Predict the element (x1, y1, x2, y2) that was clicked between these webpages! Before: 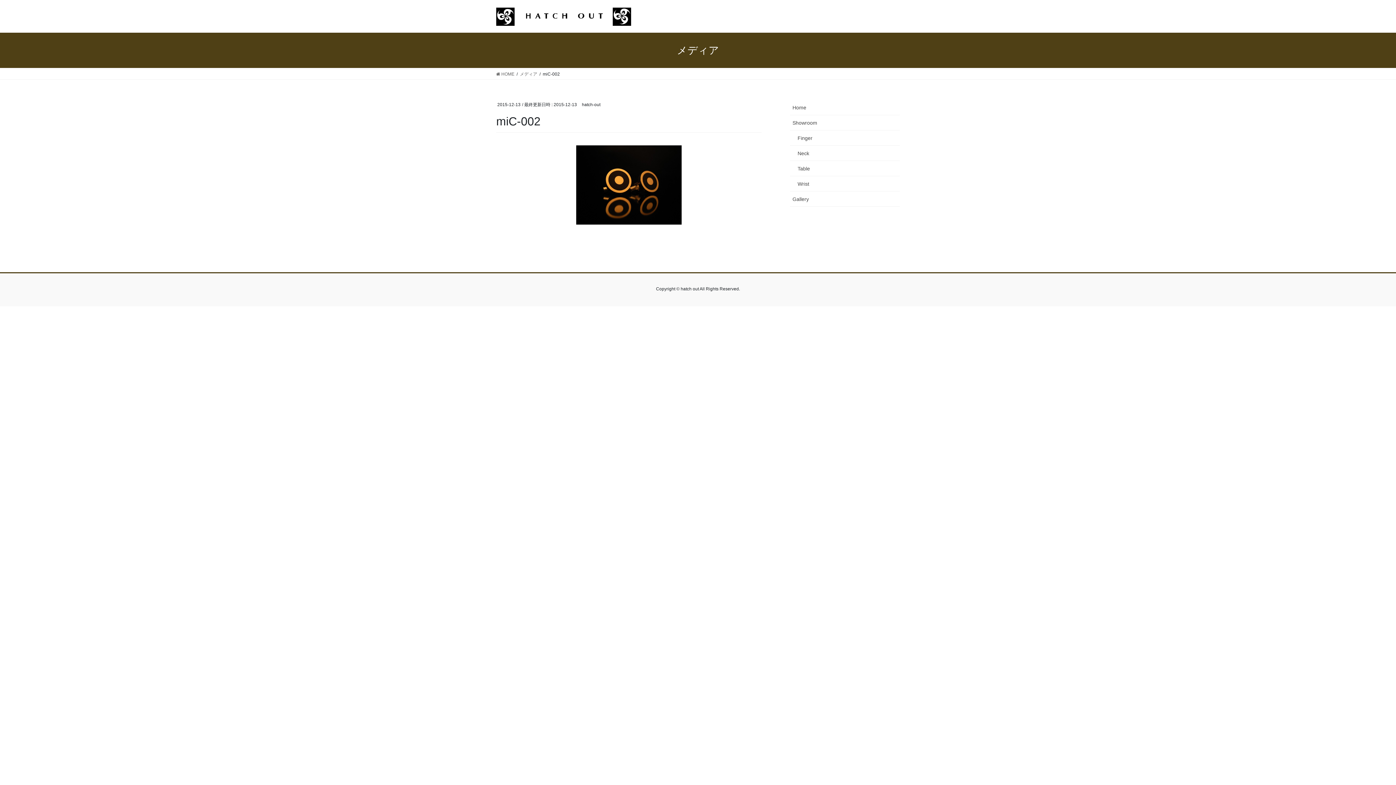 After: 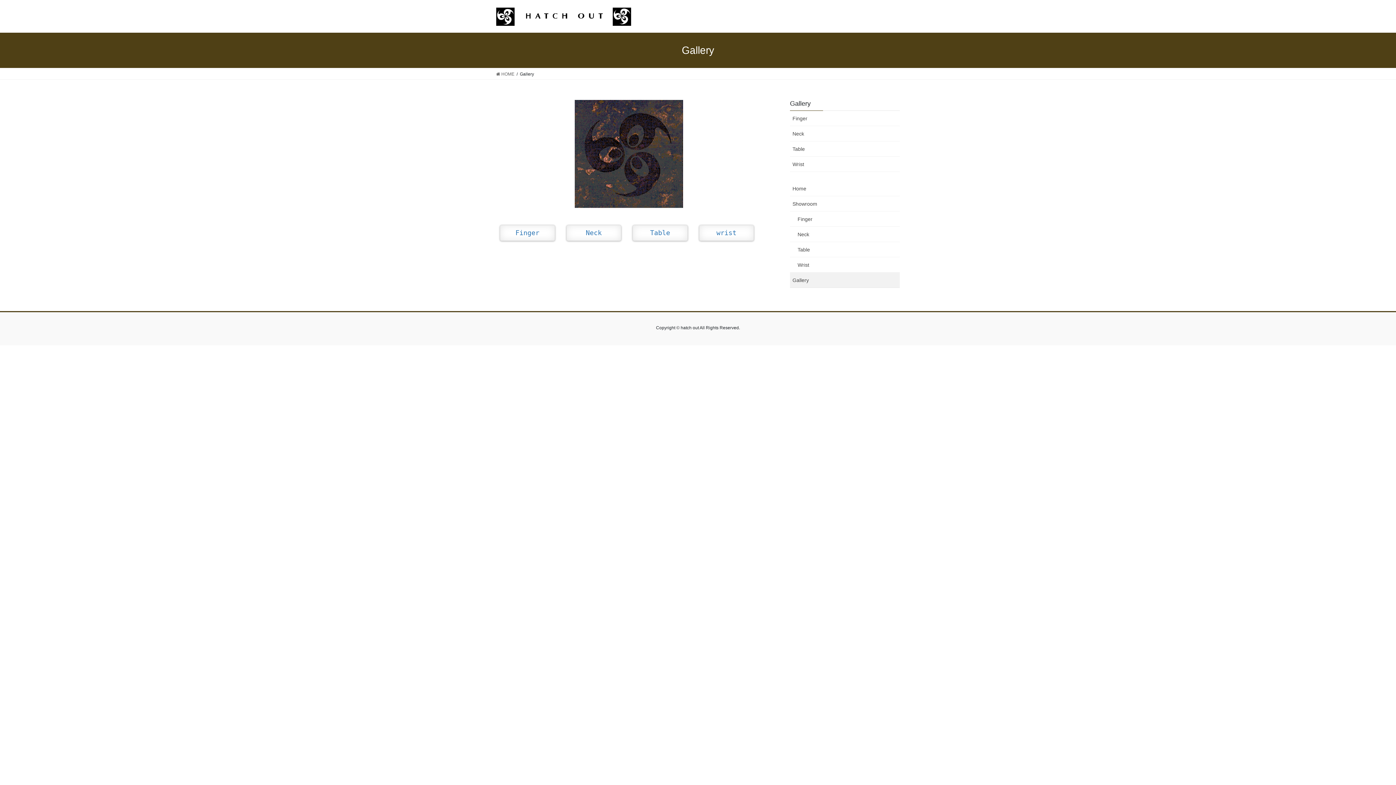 Action: bbox: (790, 191, 900, 206) label: Gallery